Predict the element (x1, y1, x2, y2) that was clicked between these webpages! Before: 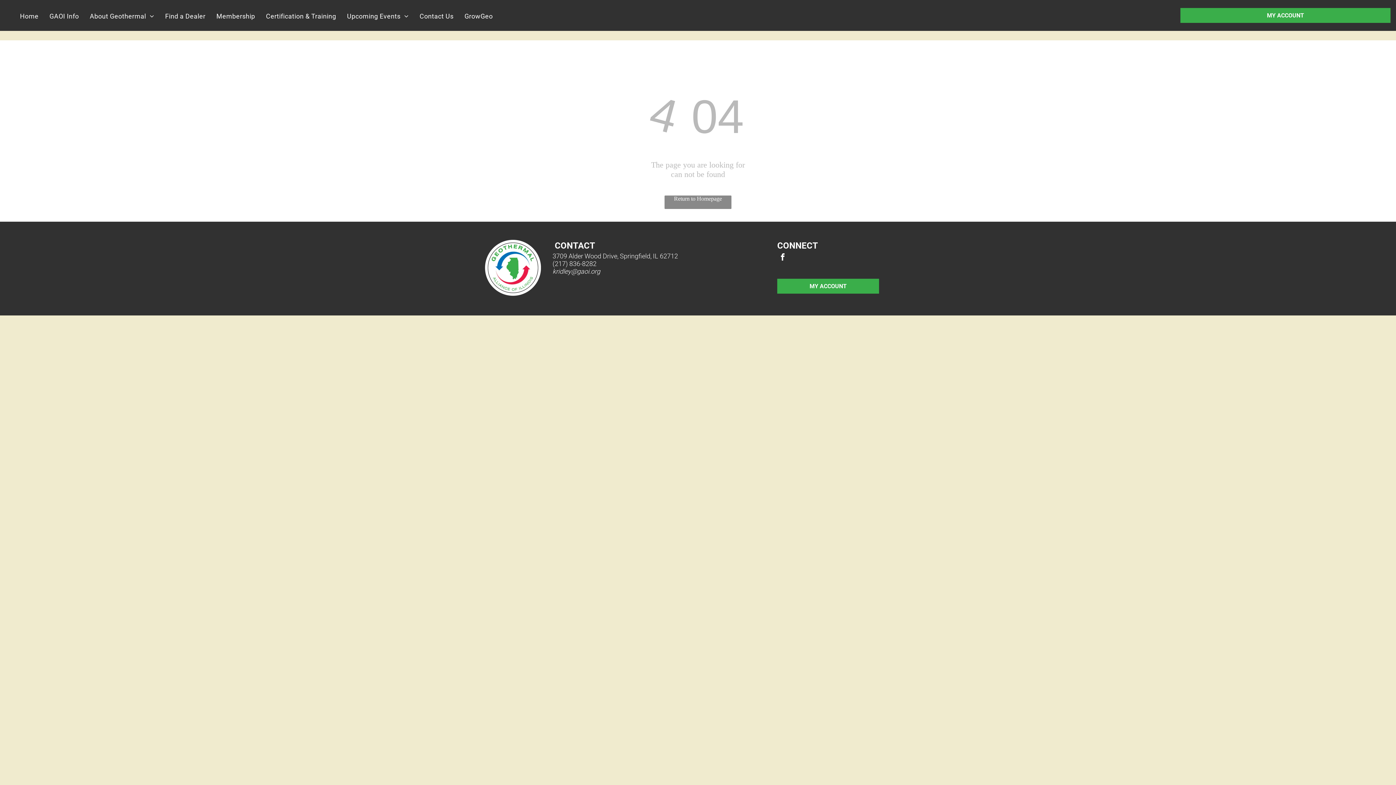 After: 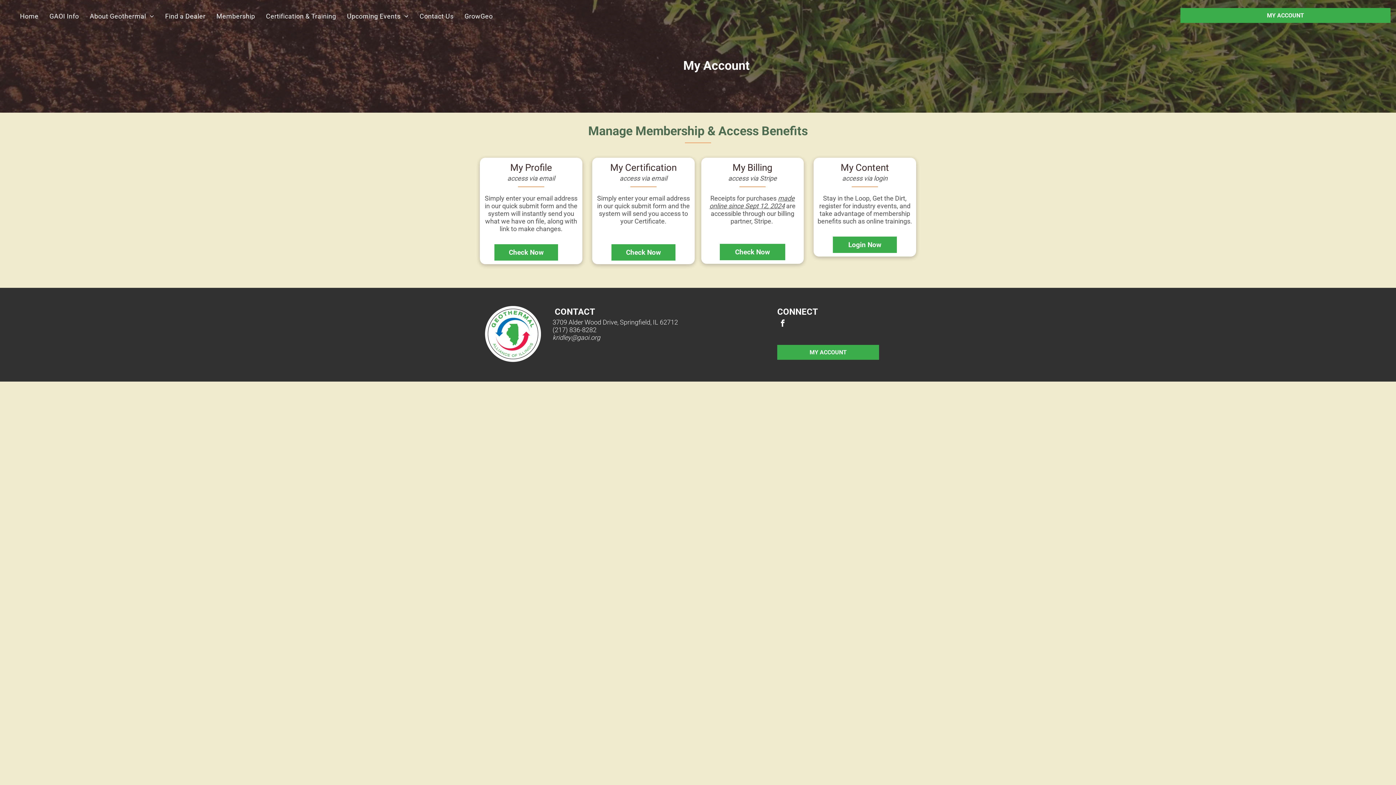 Action: bbox: (777, 278, 879, 293) label: MY ACCOUNT